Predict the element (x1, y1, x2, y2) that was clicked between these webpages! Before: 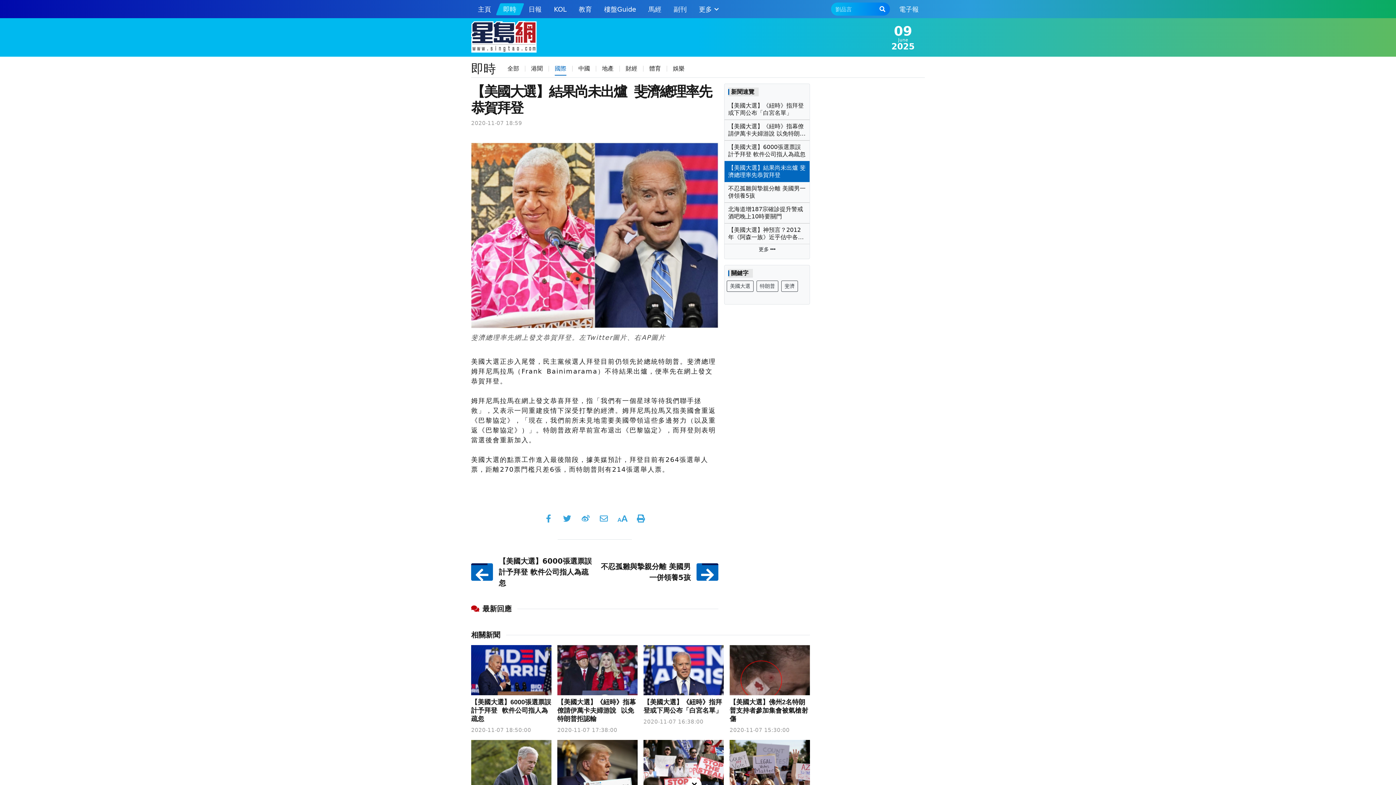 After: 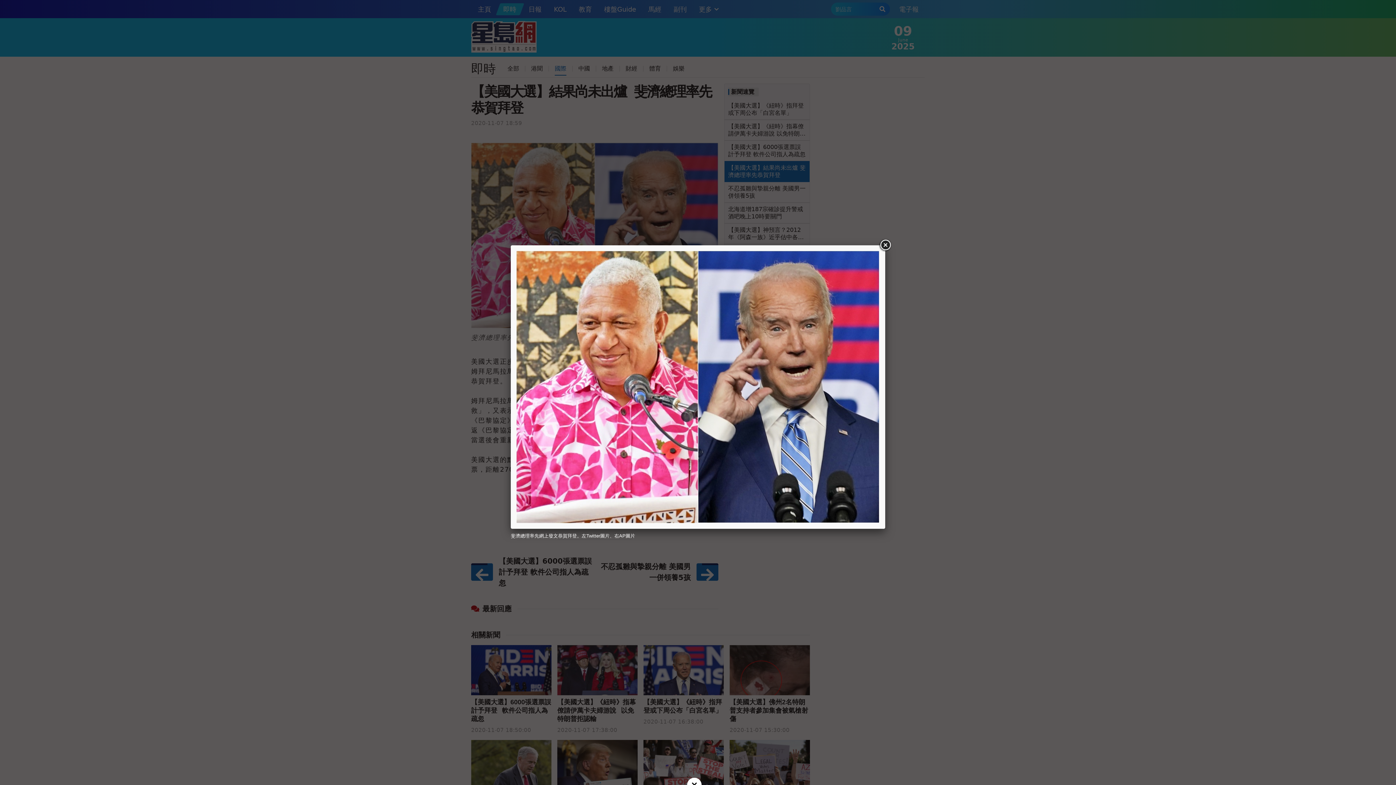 Action: bbox: (471, 231, 718, 238)